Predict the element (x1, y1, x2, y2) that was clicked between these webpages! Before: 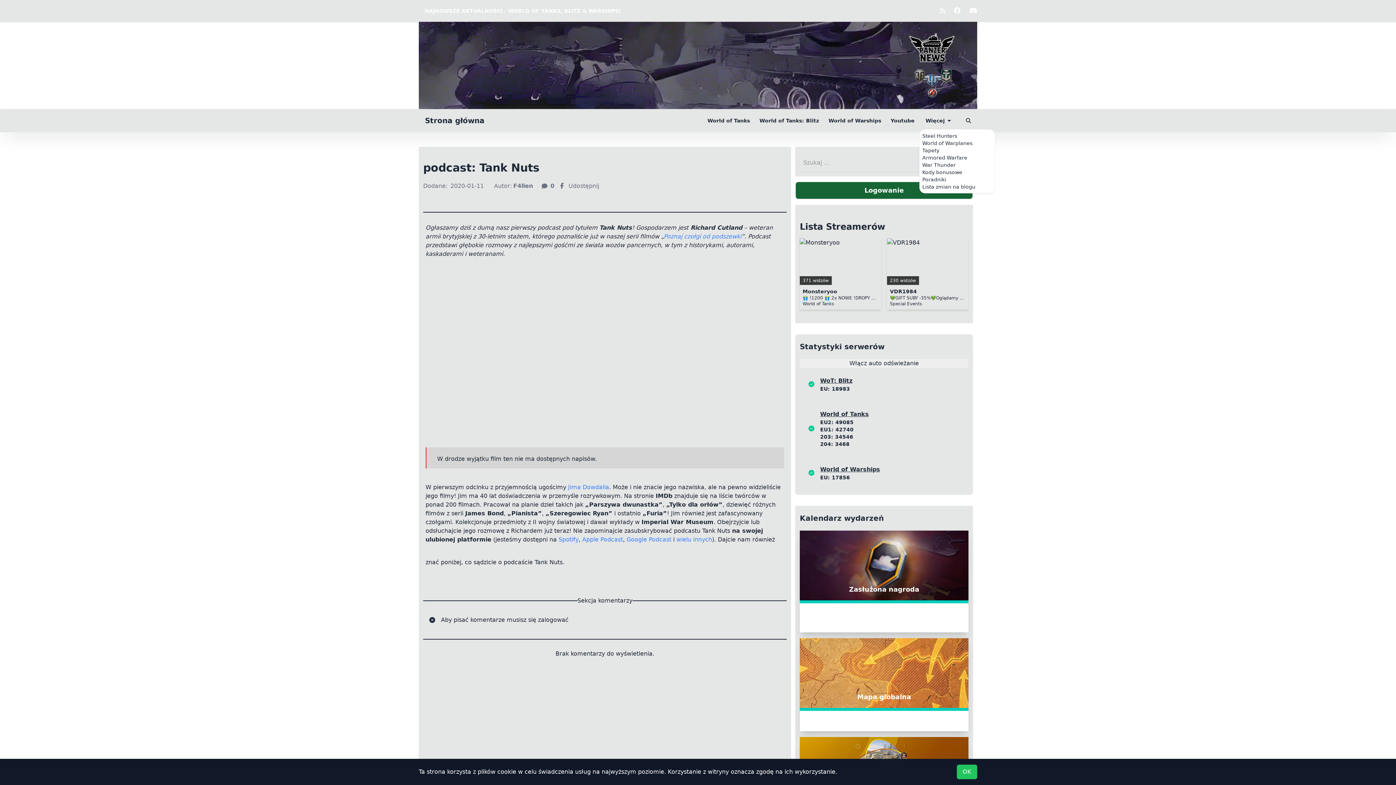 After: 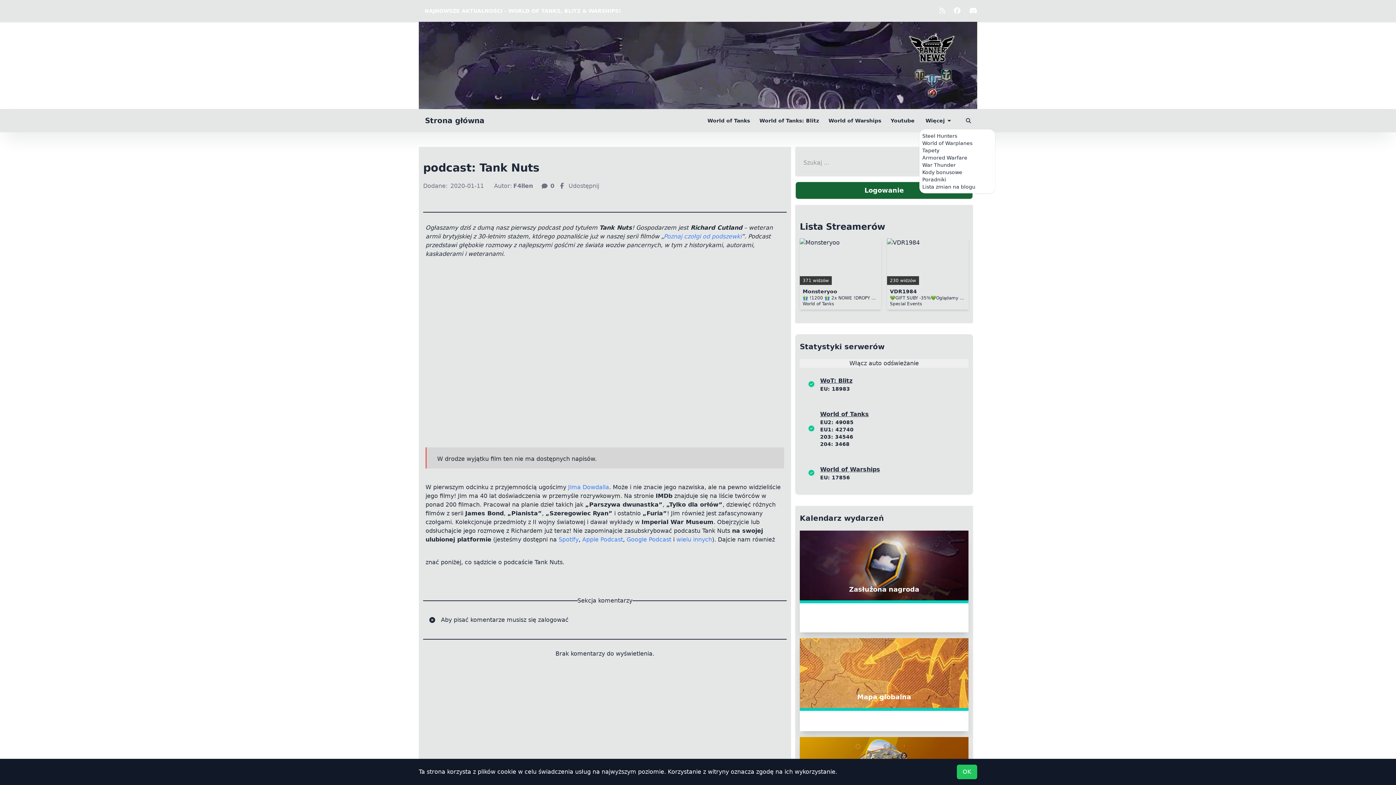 Action: label: Spotify bbox: (558, 536, 578, 543)